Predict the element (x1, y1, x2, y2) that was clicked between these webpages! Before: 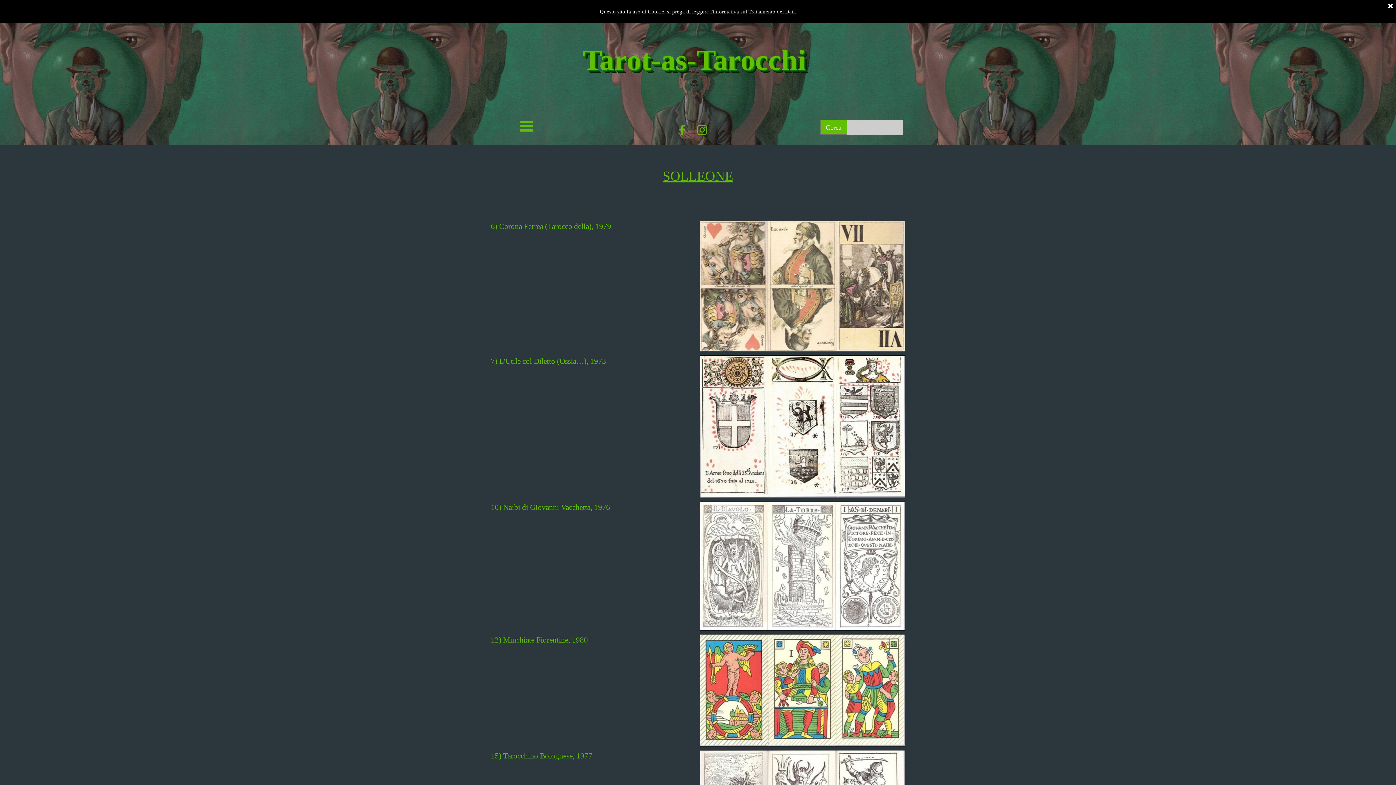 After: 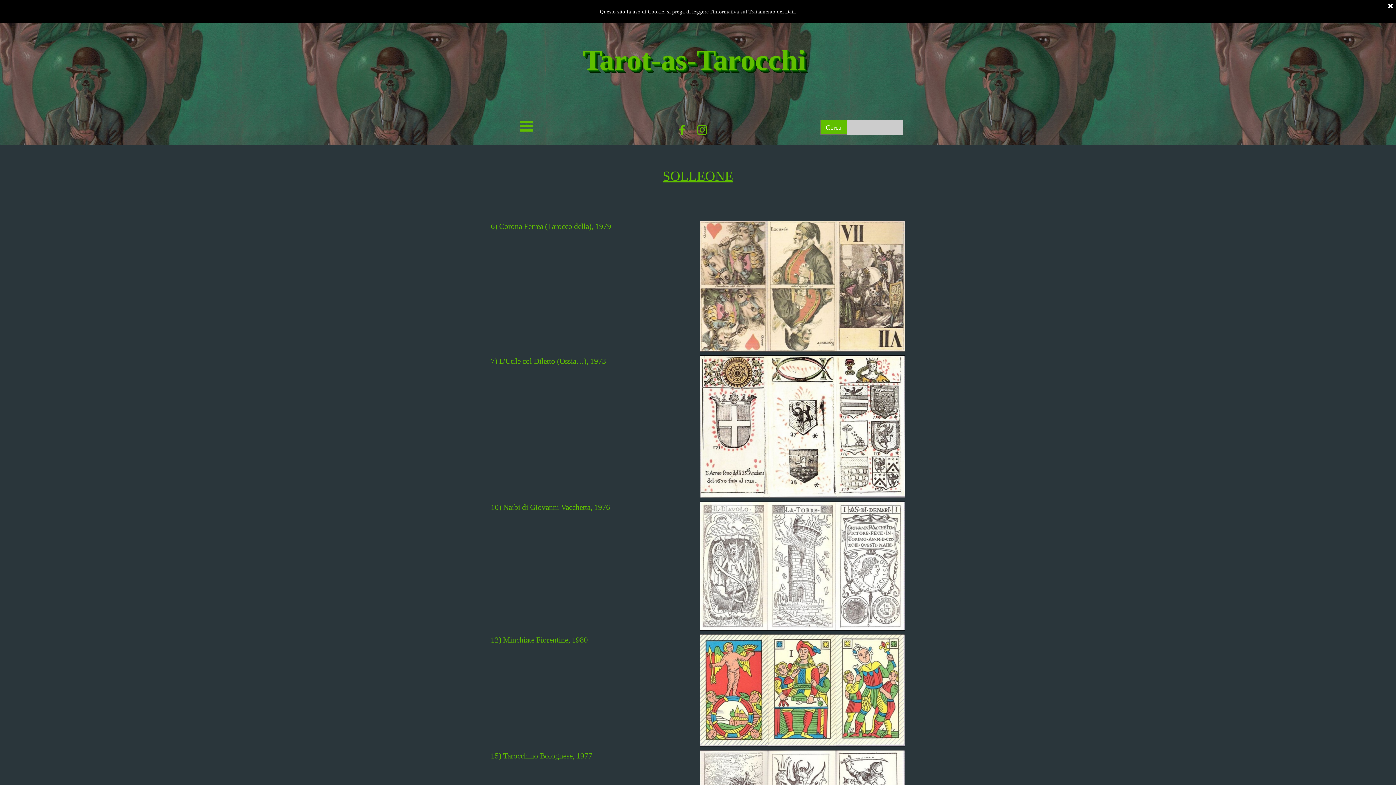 Action: label: instagram bbox: (692, 120, 712, 140)